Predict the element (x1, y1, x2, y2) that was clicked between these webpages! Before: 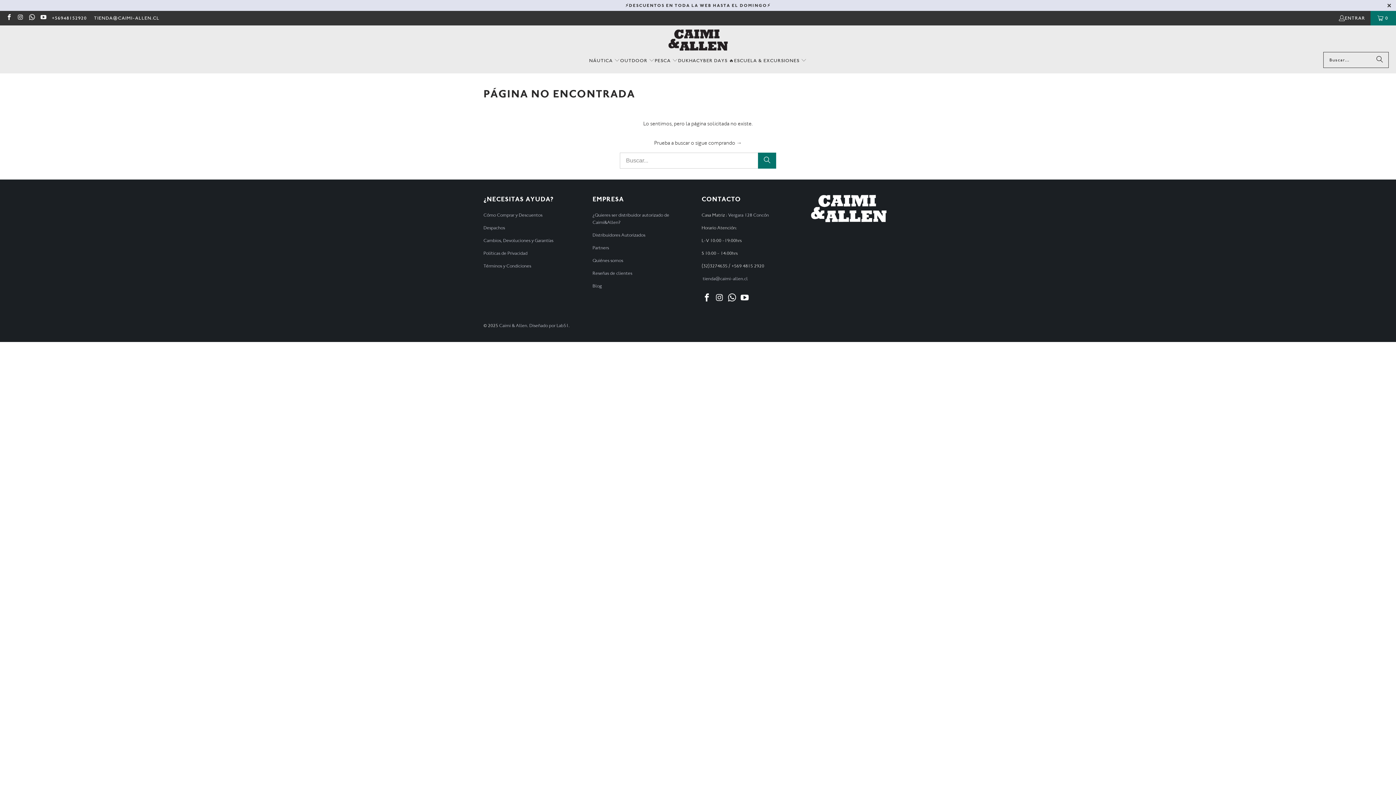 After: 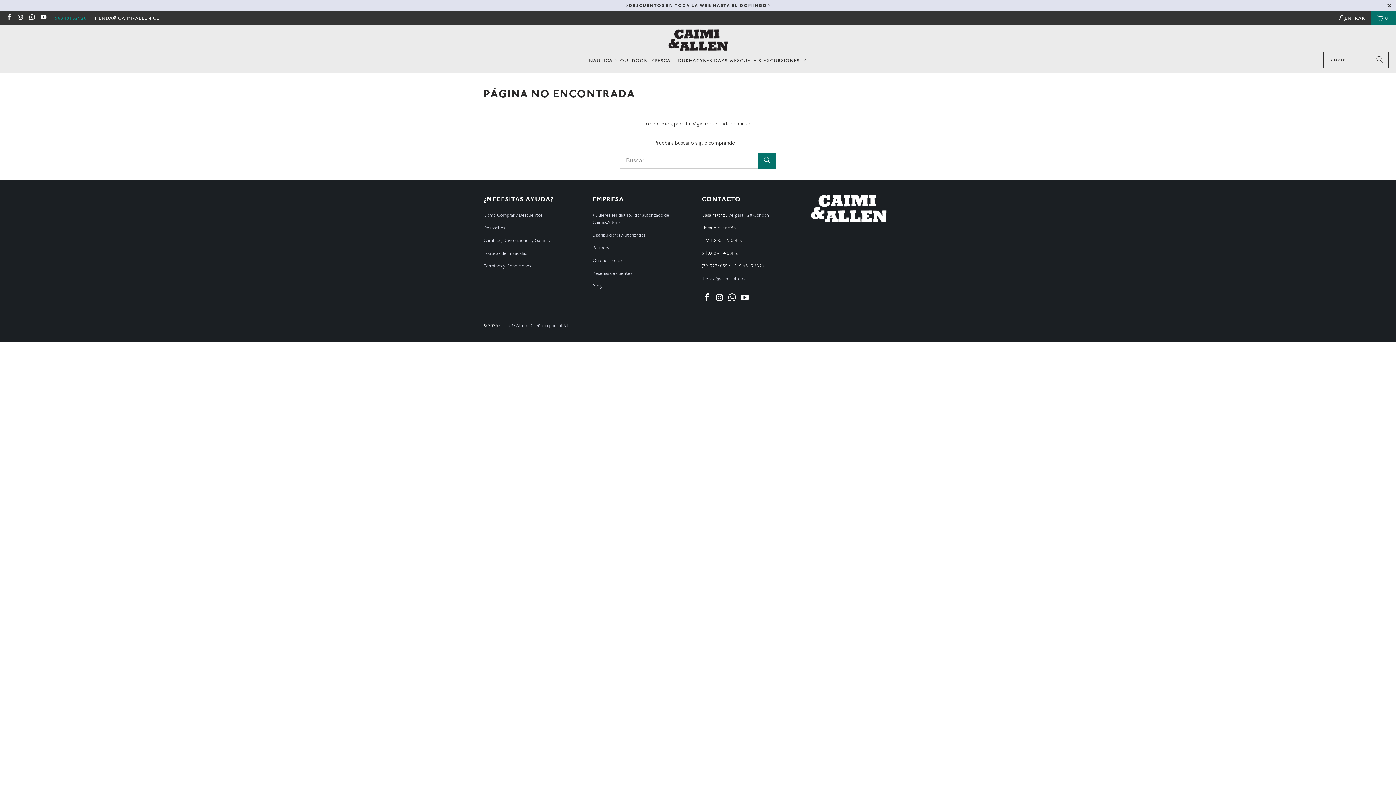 Action: bbox: (51, 13, 86, 22) label: +56948152920